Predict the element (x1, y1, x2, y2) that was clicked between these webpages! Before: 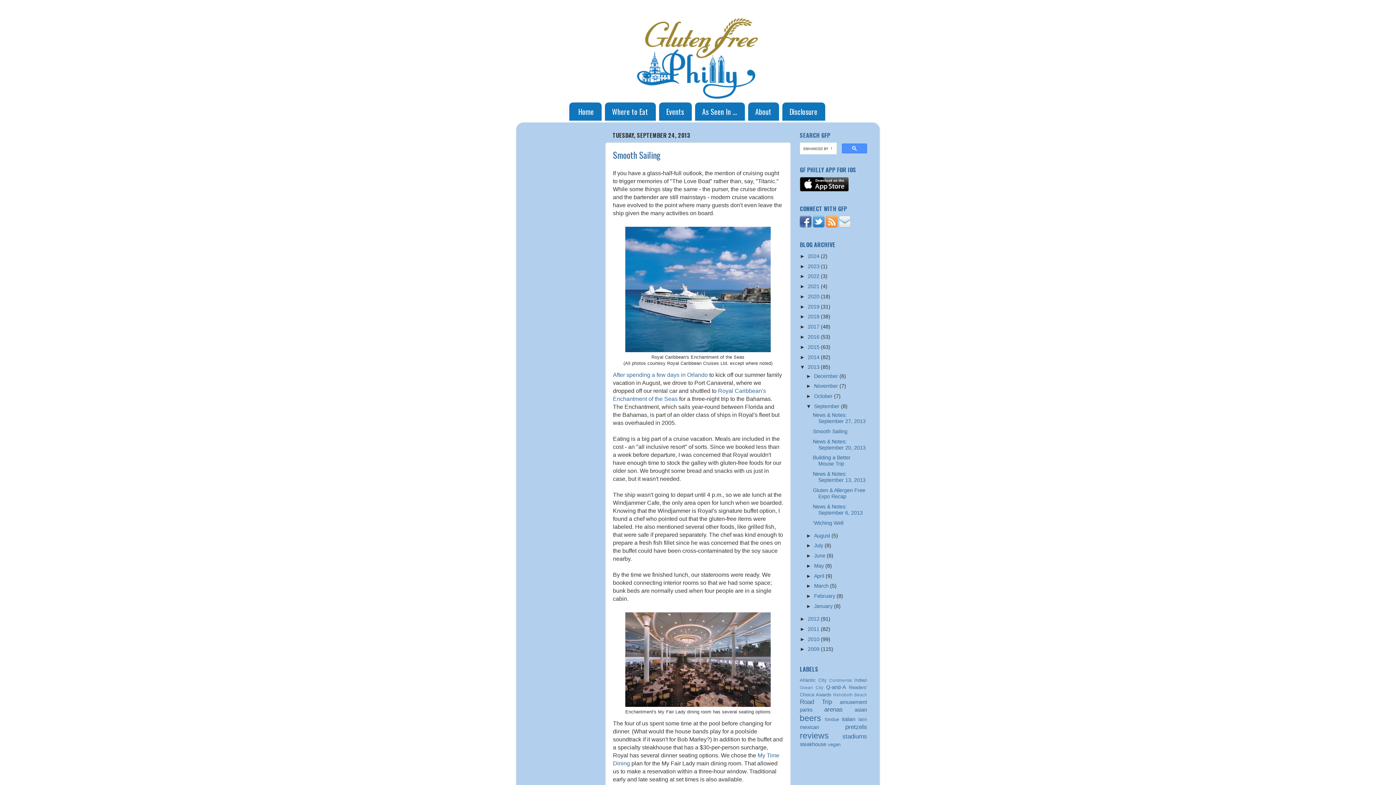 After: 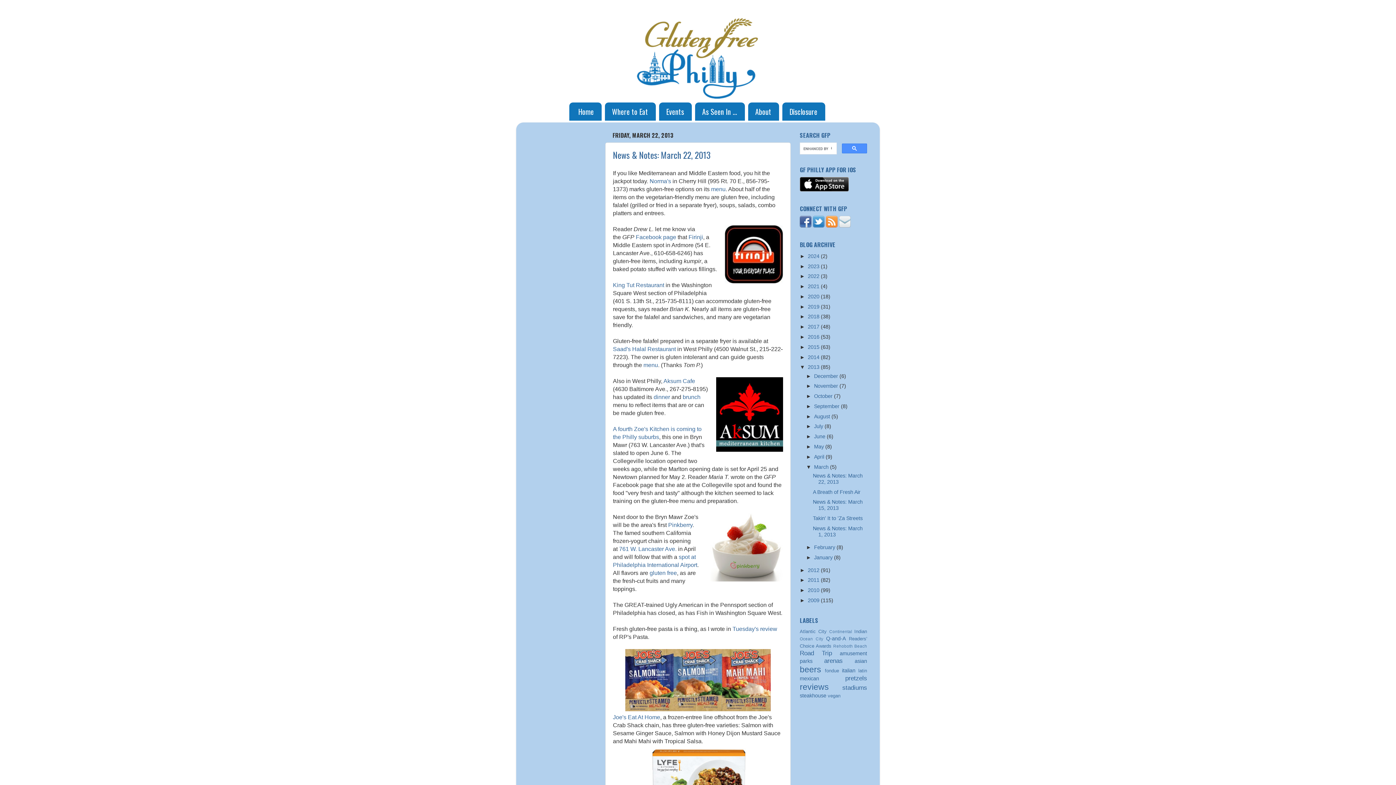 Action: label: March  bbox: (814, 583, 830, 589)